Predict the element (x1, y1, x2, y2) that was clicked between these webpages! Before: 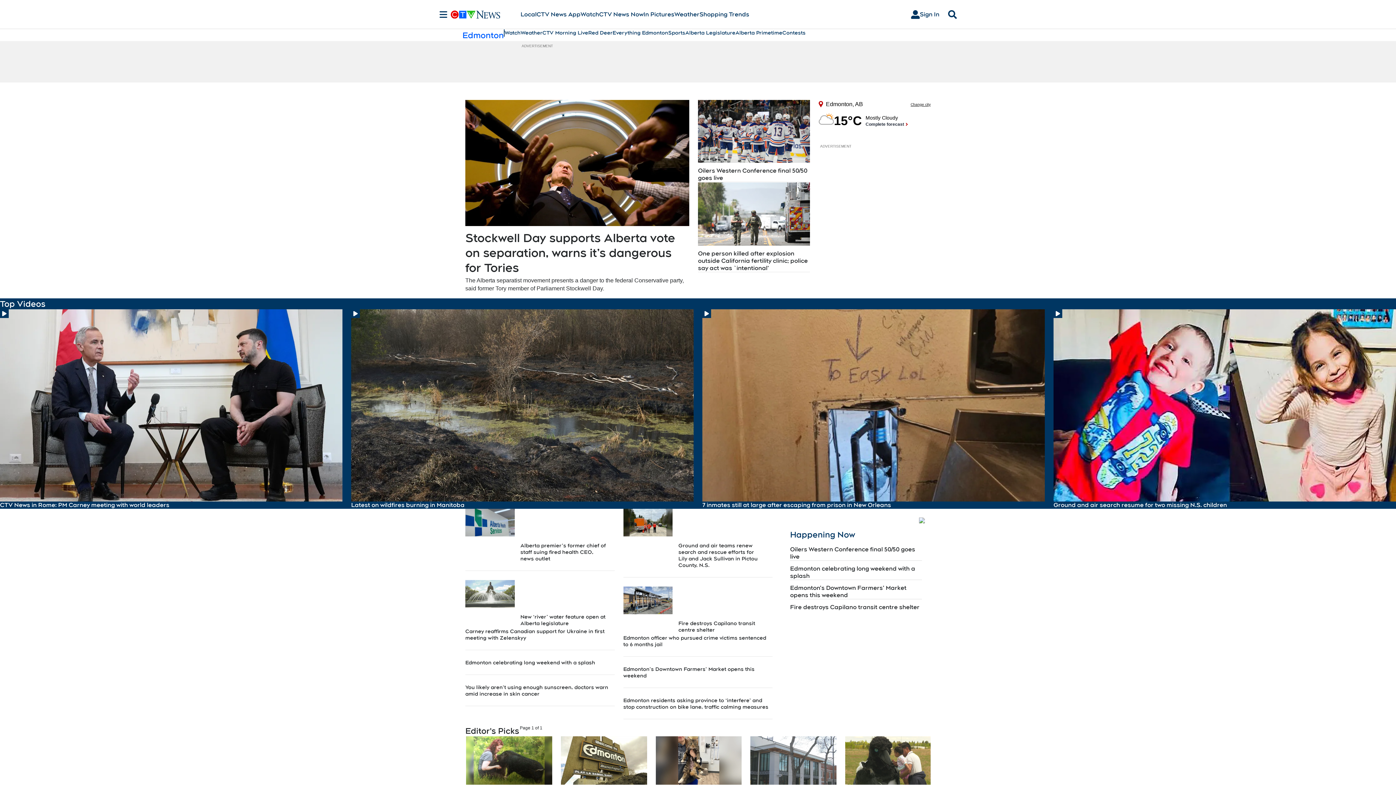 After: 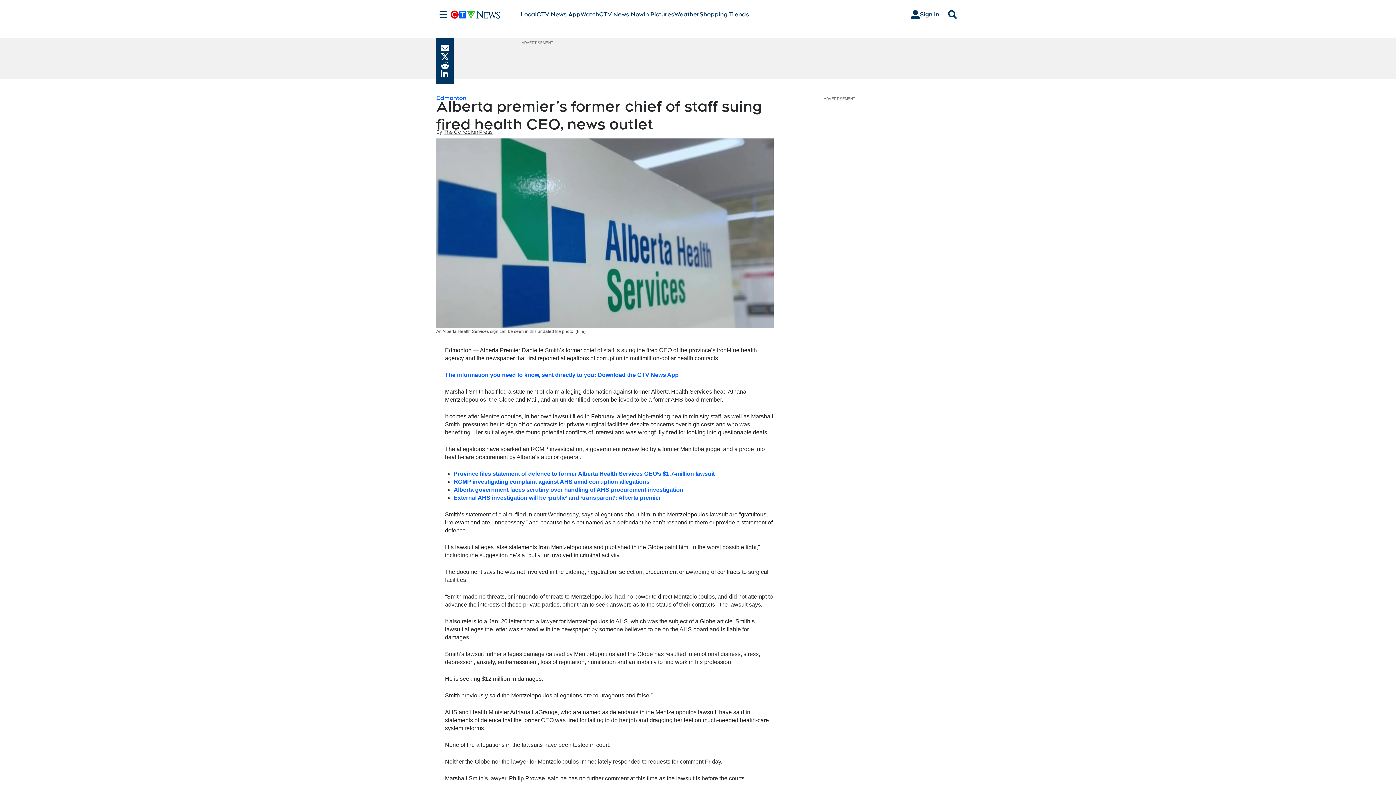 Action: bbox: (465, 509, 514, 536)